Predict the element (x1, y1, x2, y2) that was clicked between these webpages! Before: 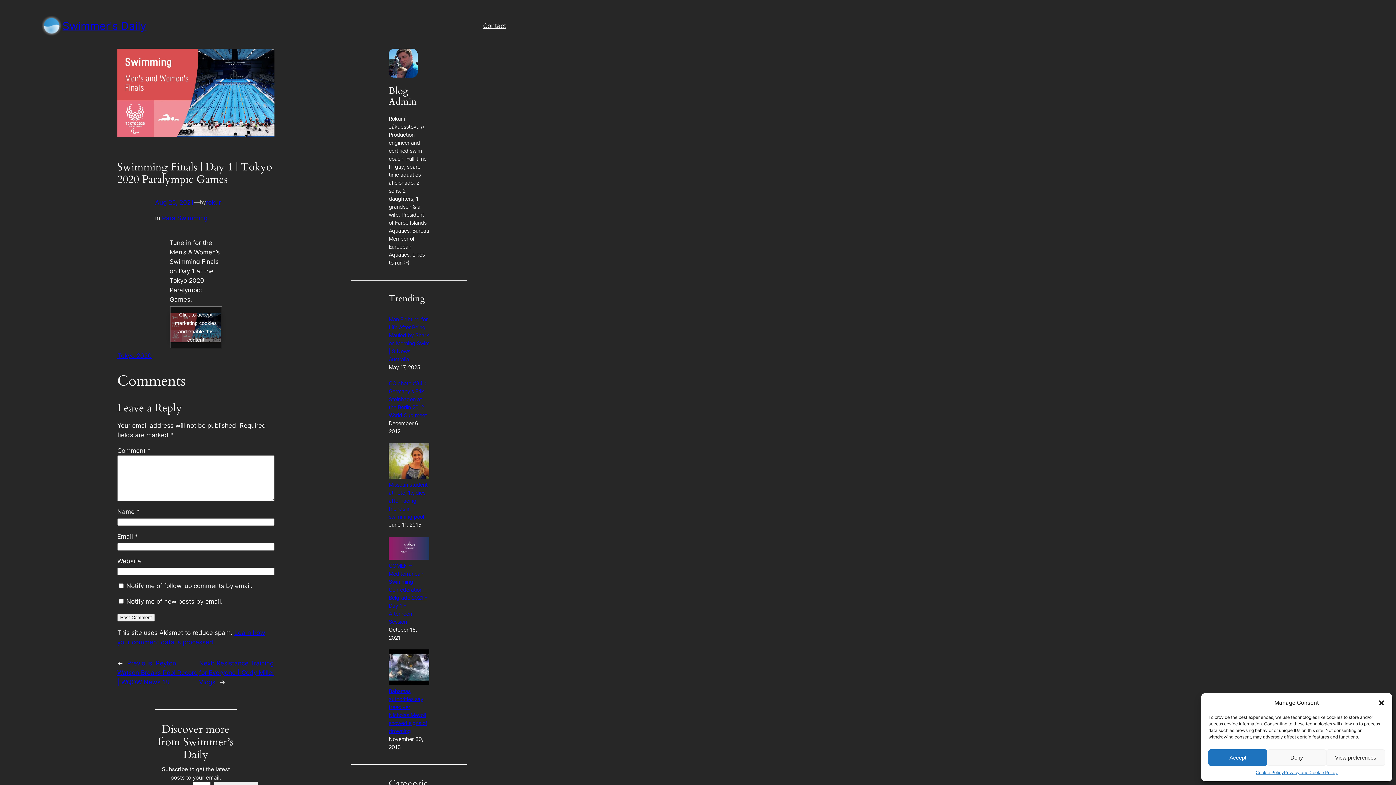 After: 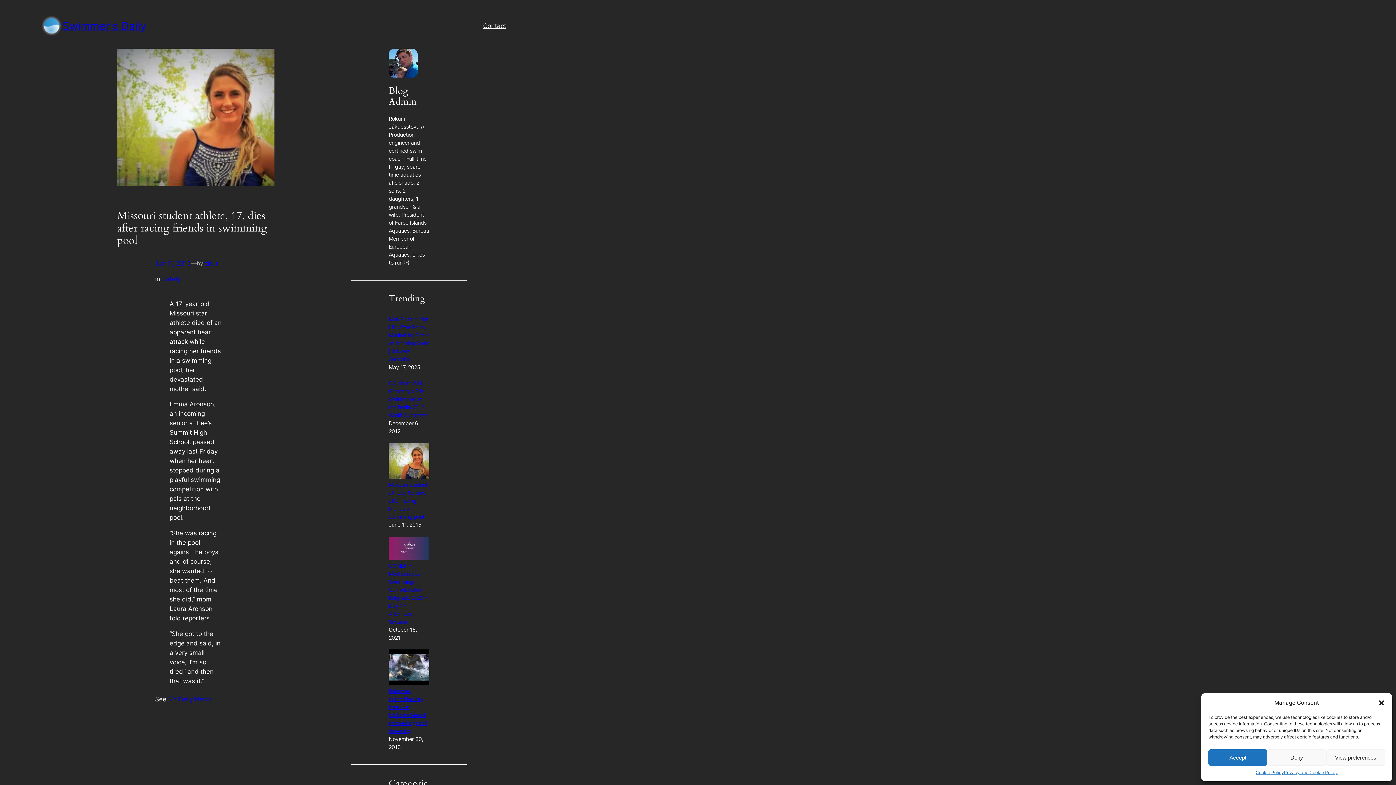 Action: bbox: (388, 473, 429, 480)